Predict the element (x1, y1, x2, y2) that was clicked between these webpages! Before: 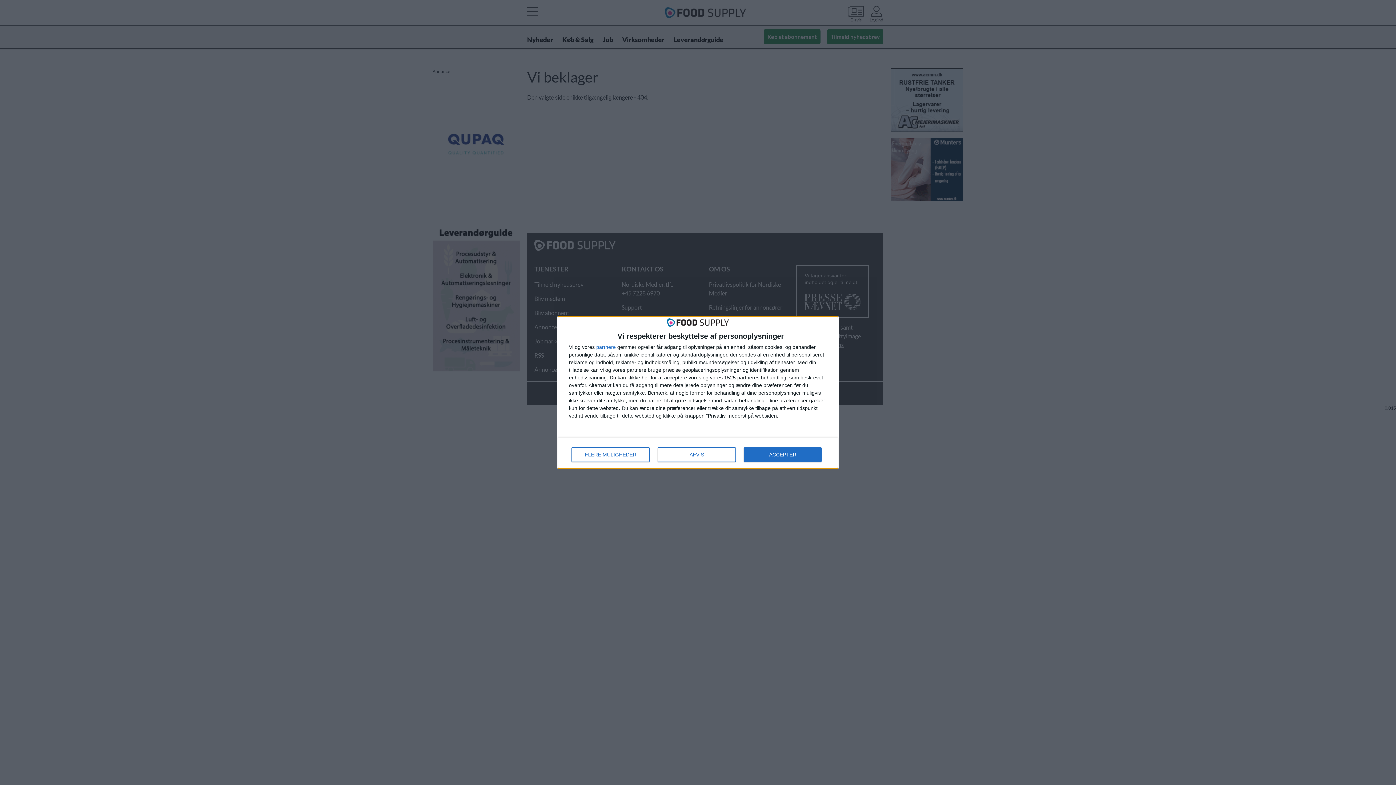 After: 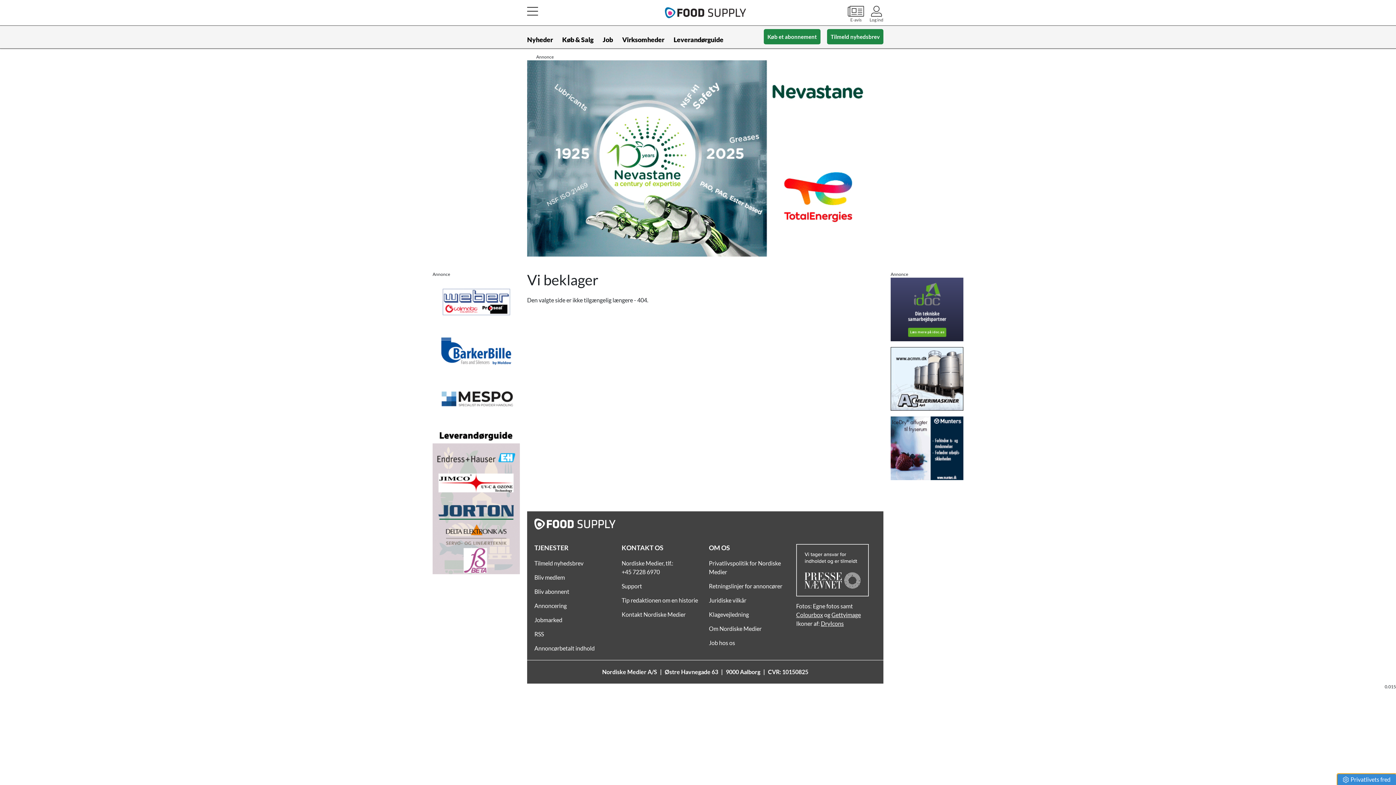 Action: label: ACCEPTER bbox: (744, 447, 821, 462)